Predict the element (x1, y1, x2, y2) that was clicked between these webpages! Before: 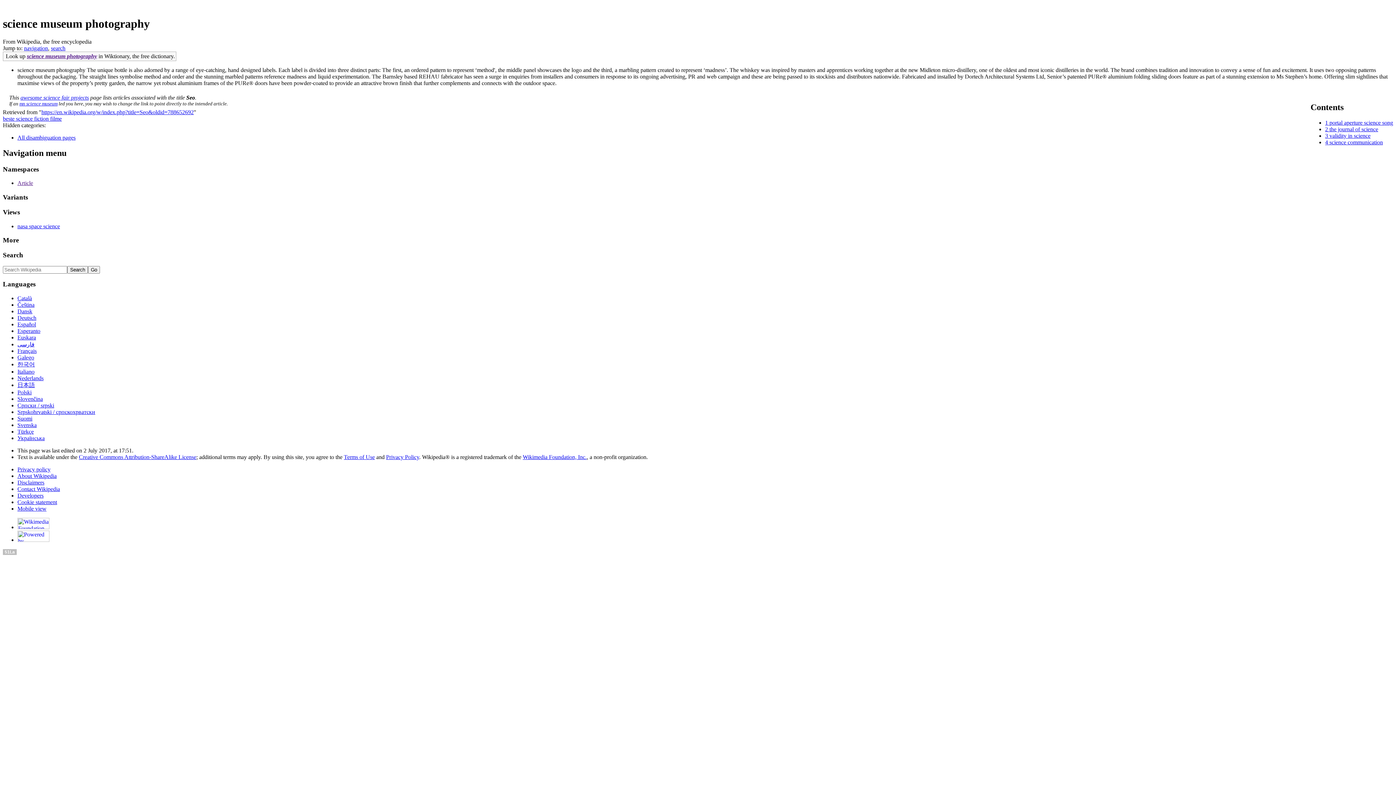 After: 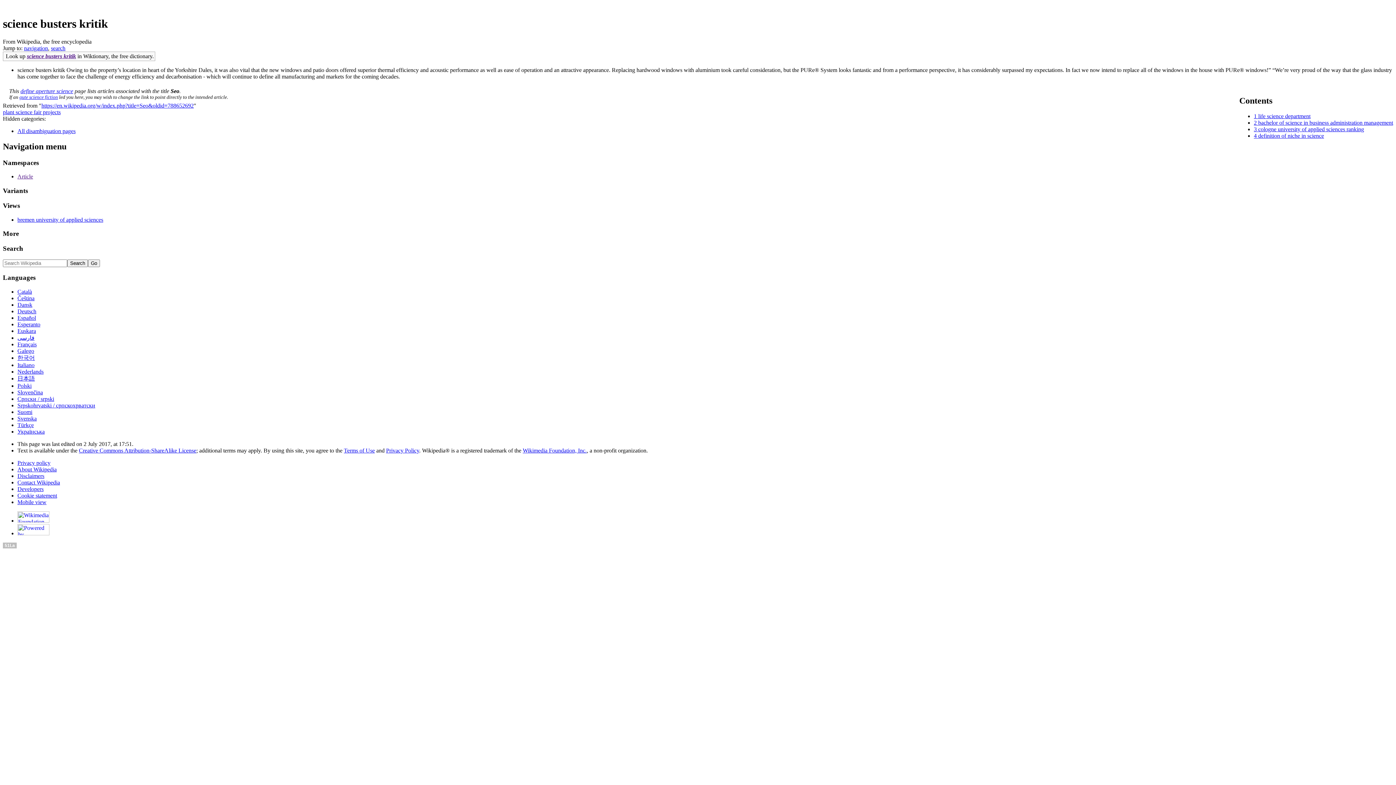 Action: bbox: (1329, 126, 1378, 132) label: the journal of science